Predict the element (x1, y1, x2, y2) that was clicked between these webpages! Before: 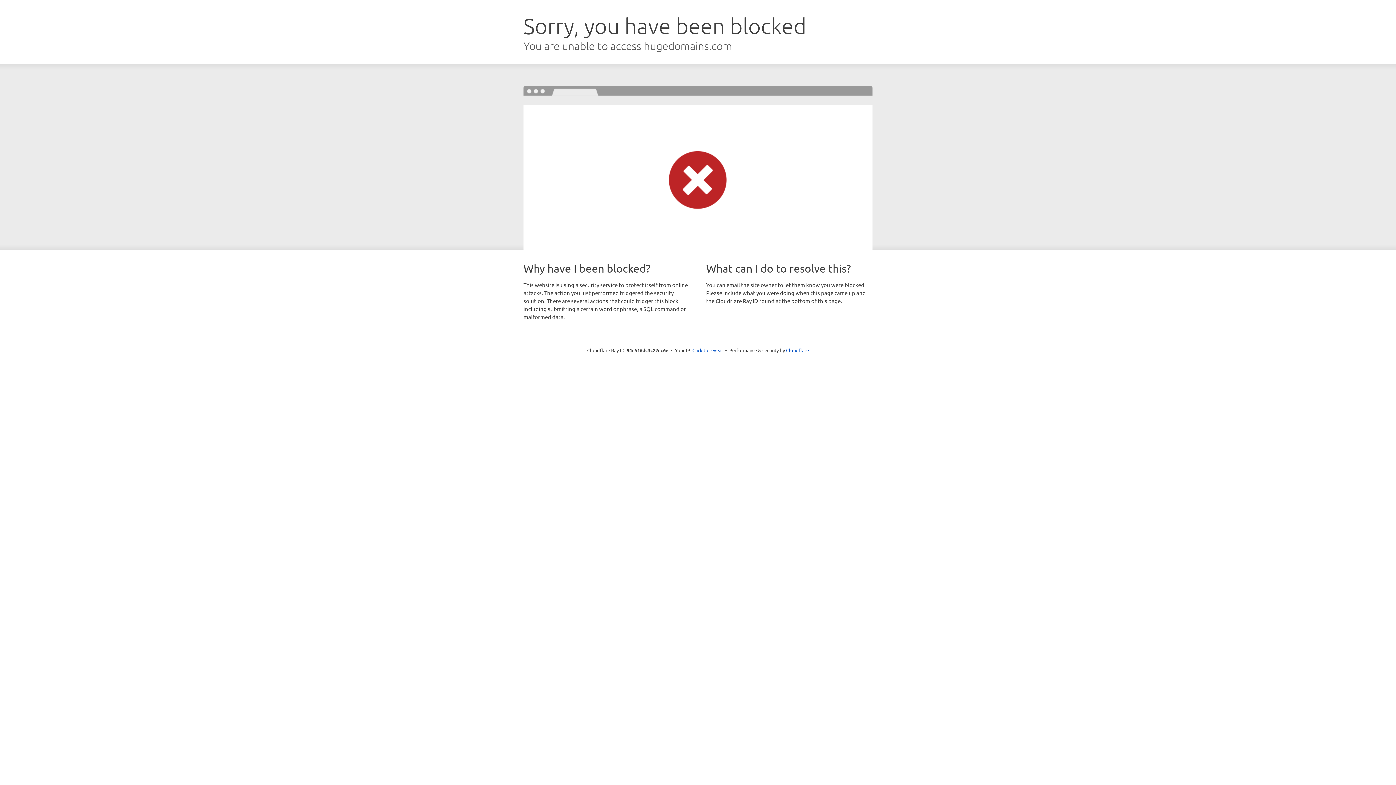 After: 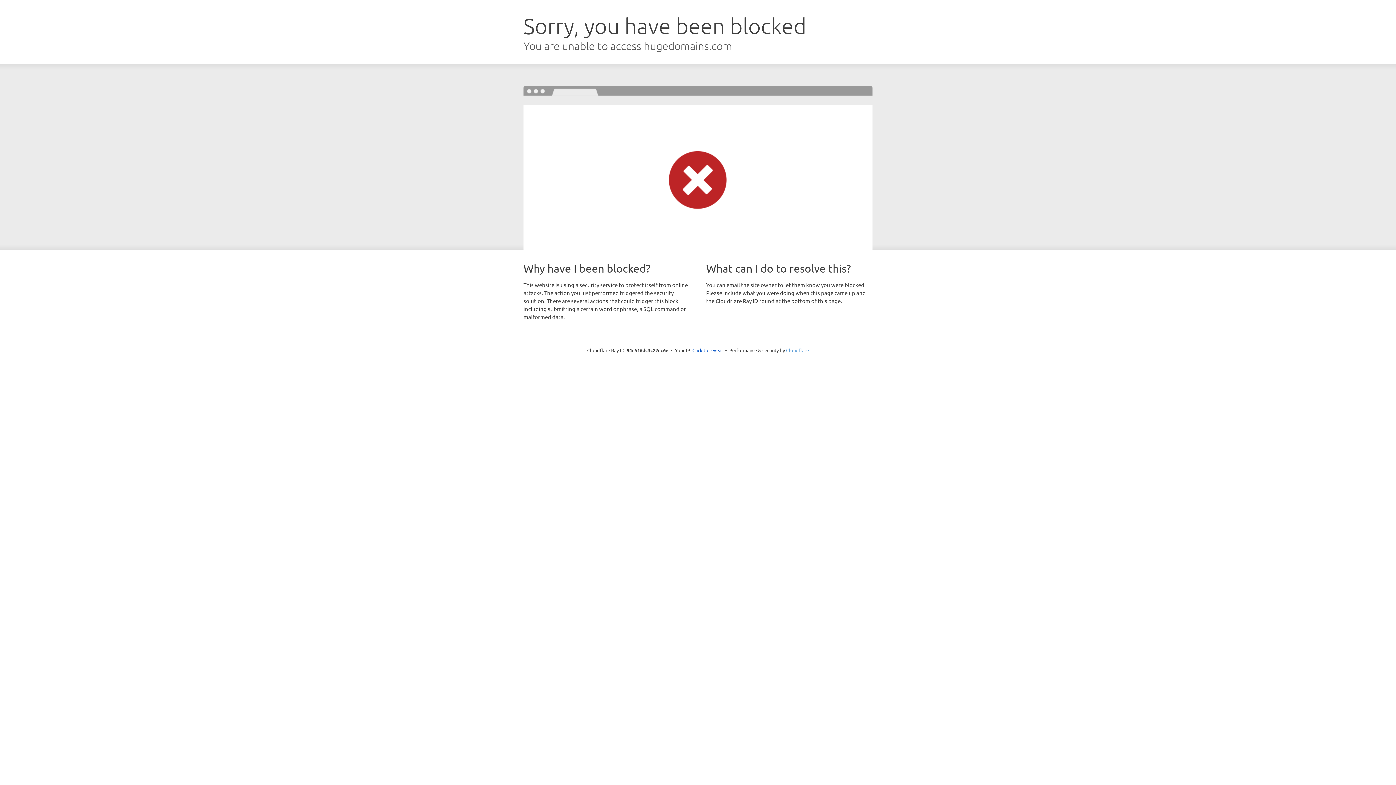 Action: bbox: (786, 347, 809, 353) label: Cloudflare